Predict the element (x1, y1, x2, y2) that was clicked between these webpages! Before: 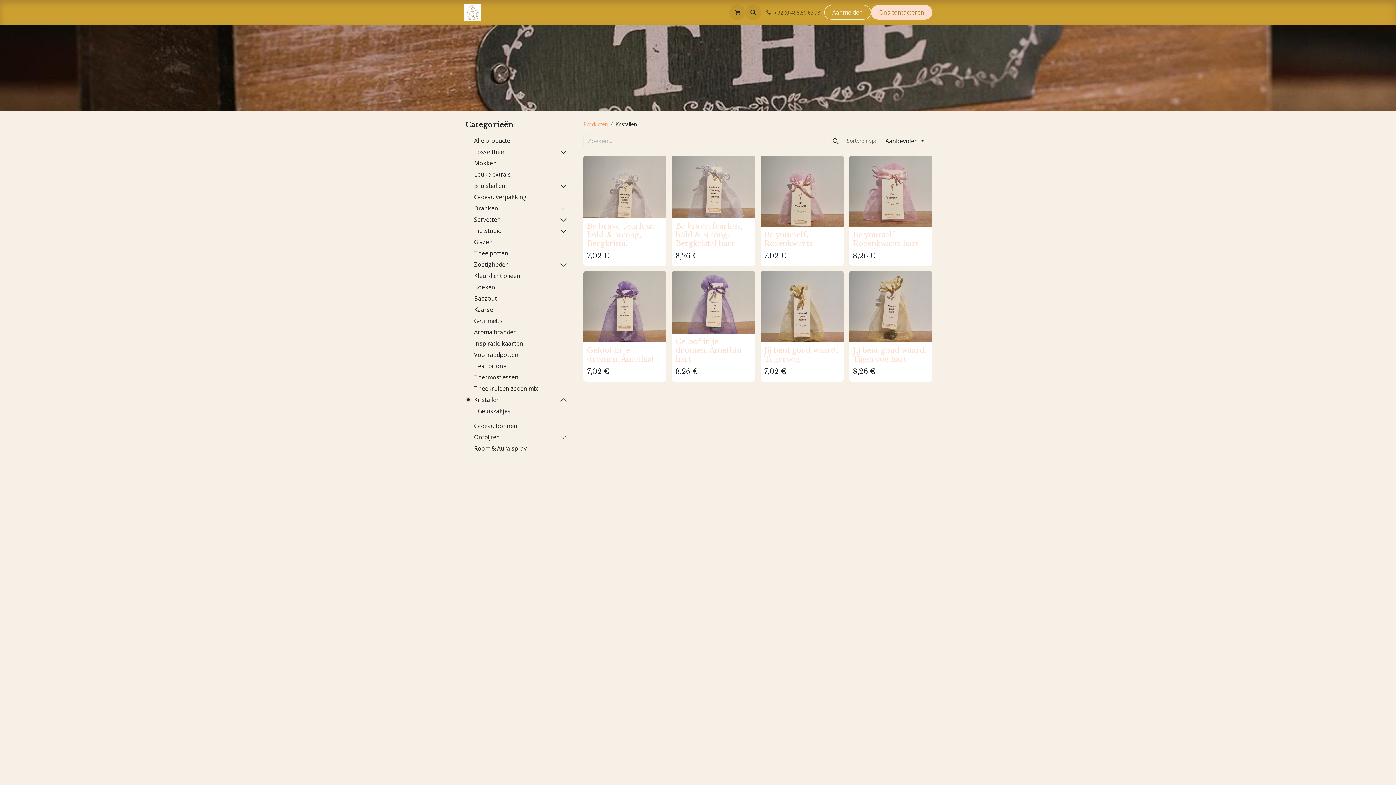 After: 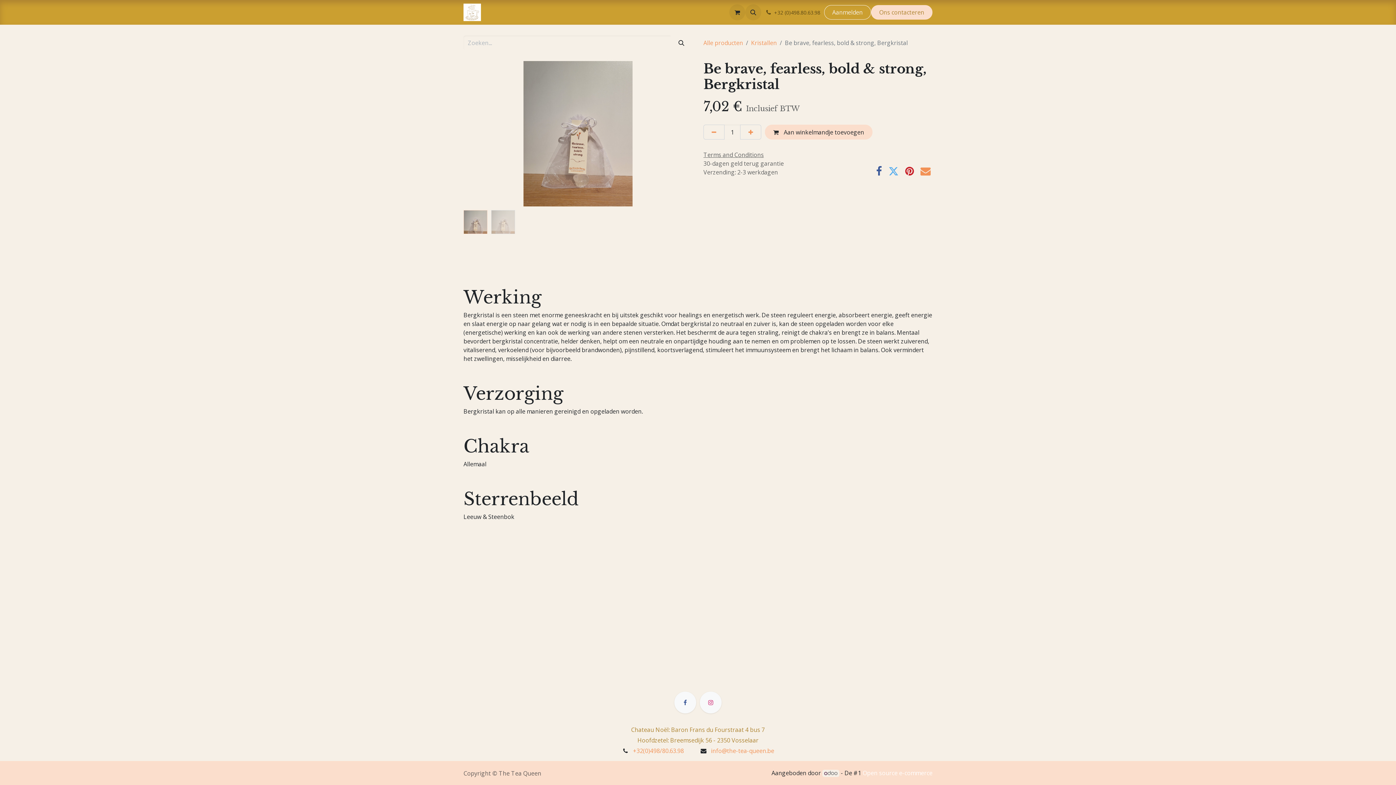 Action: bbox: (583, 155, 666, 218)